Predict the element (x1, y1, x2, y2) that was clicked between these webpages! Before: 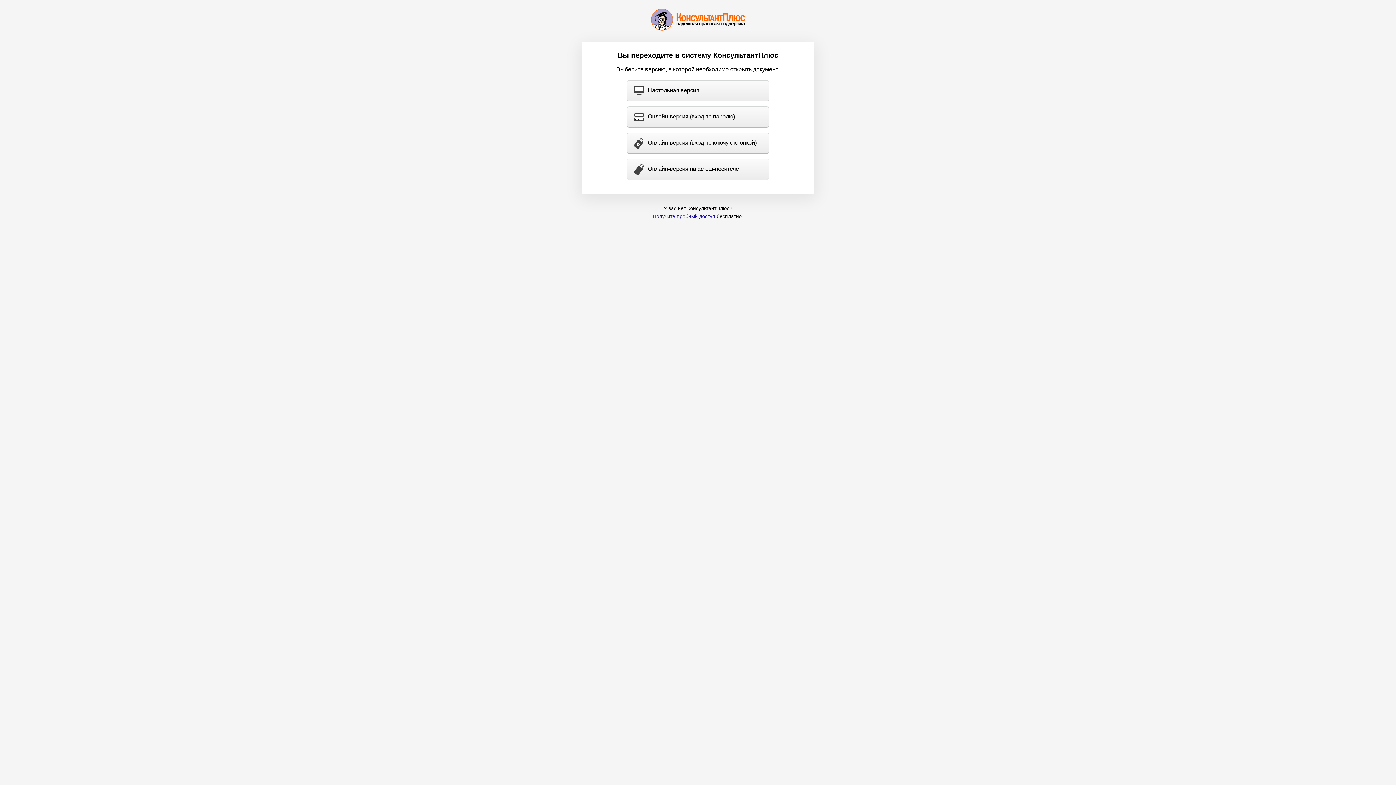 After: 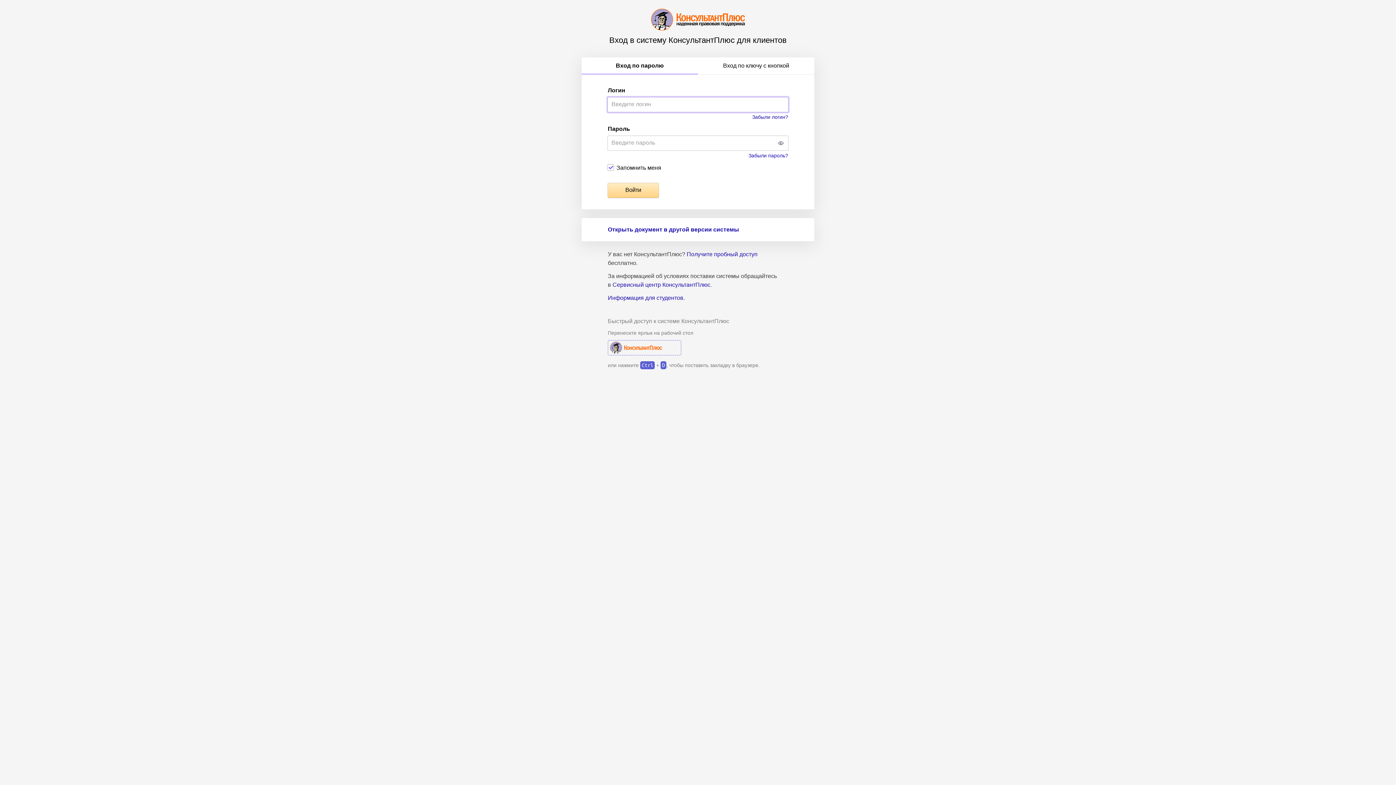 Action: label: Онлайн-версия (вход по паролю) bbox: (627, 106, 768, 127)